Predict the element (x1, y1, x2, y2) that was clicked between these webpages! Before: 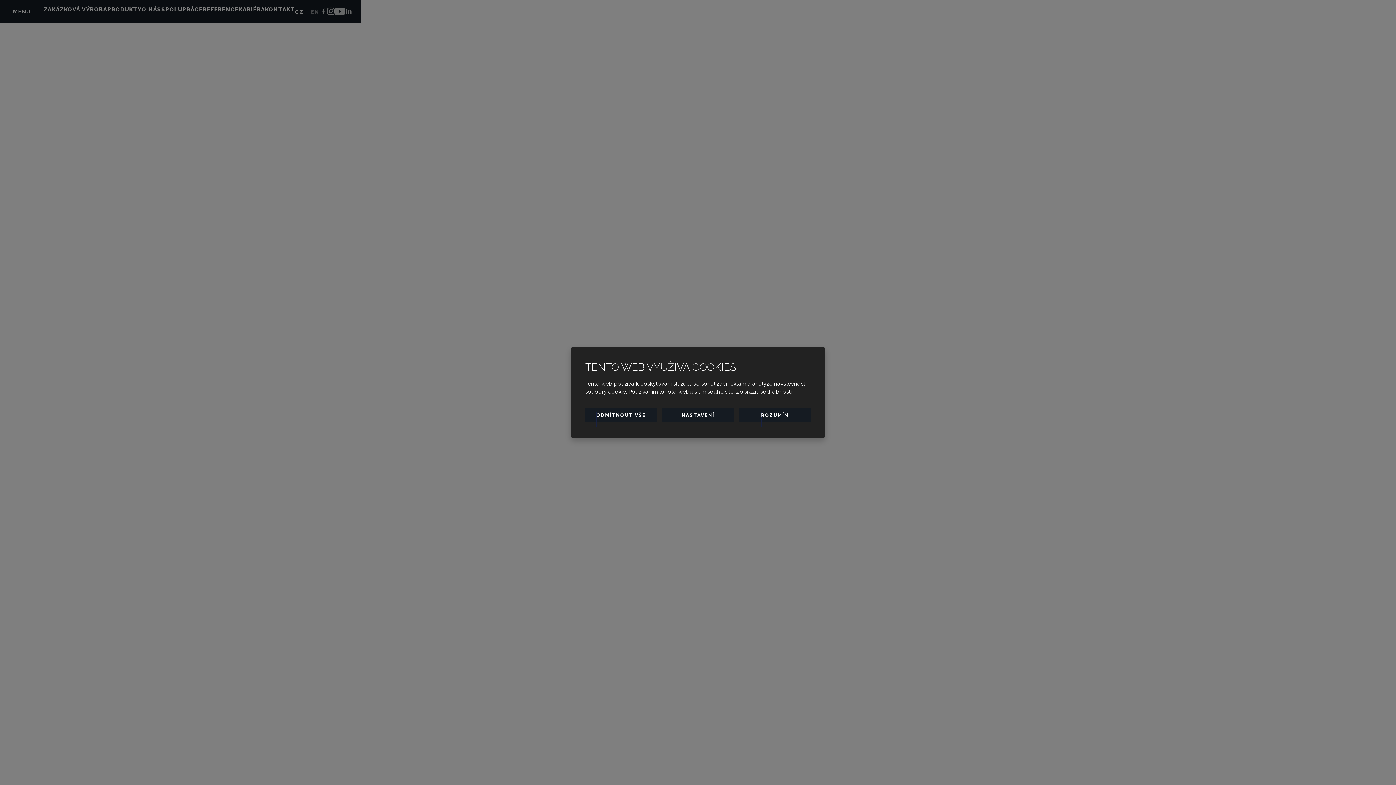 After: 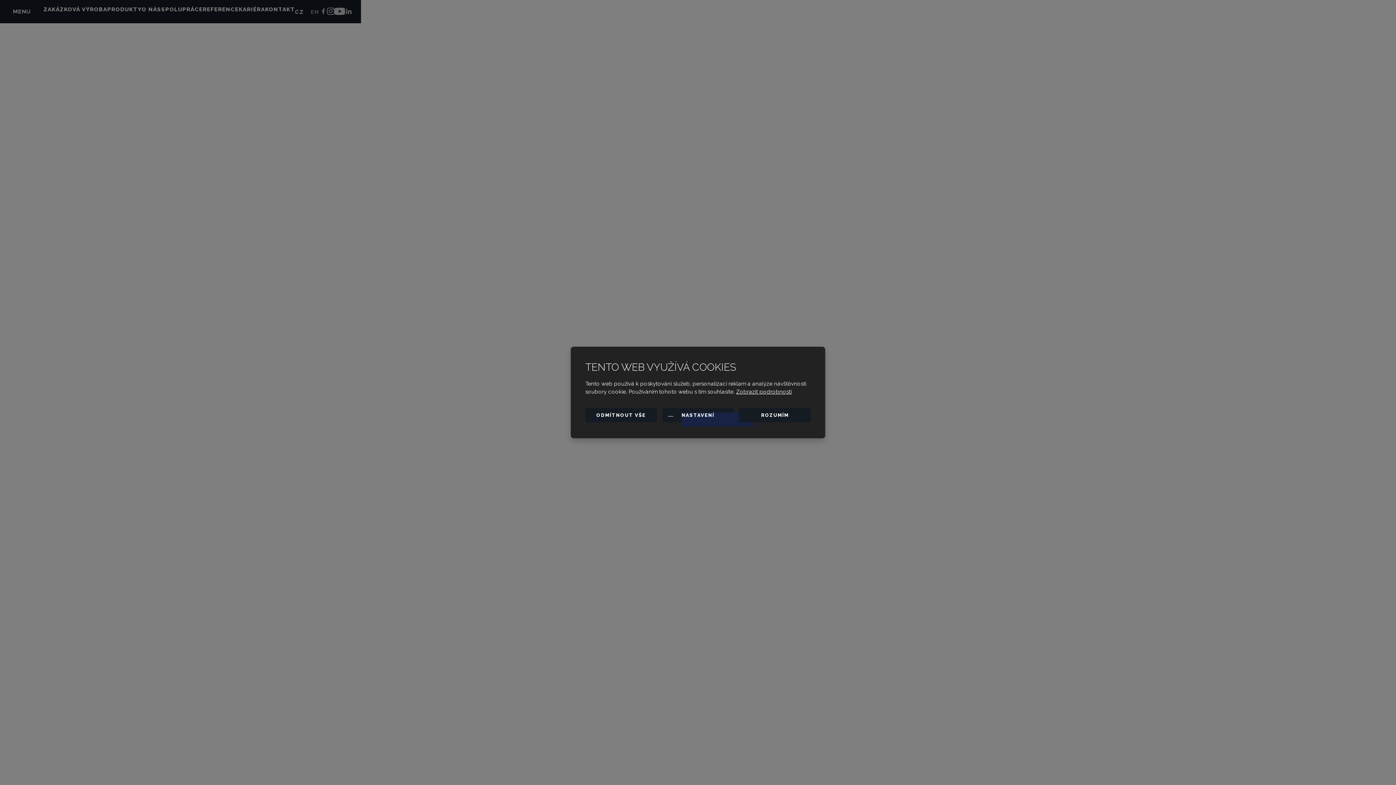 Action: bbox: (662, 408, 733, 422) label: NASTAVENÍ